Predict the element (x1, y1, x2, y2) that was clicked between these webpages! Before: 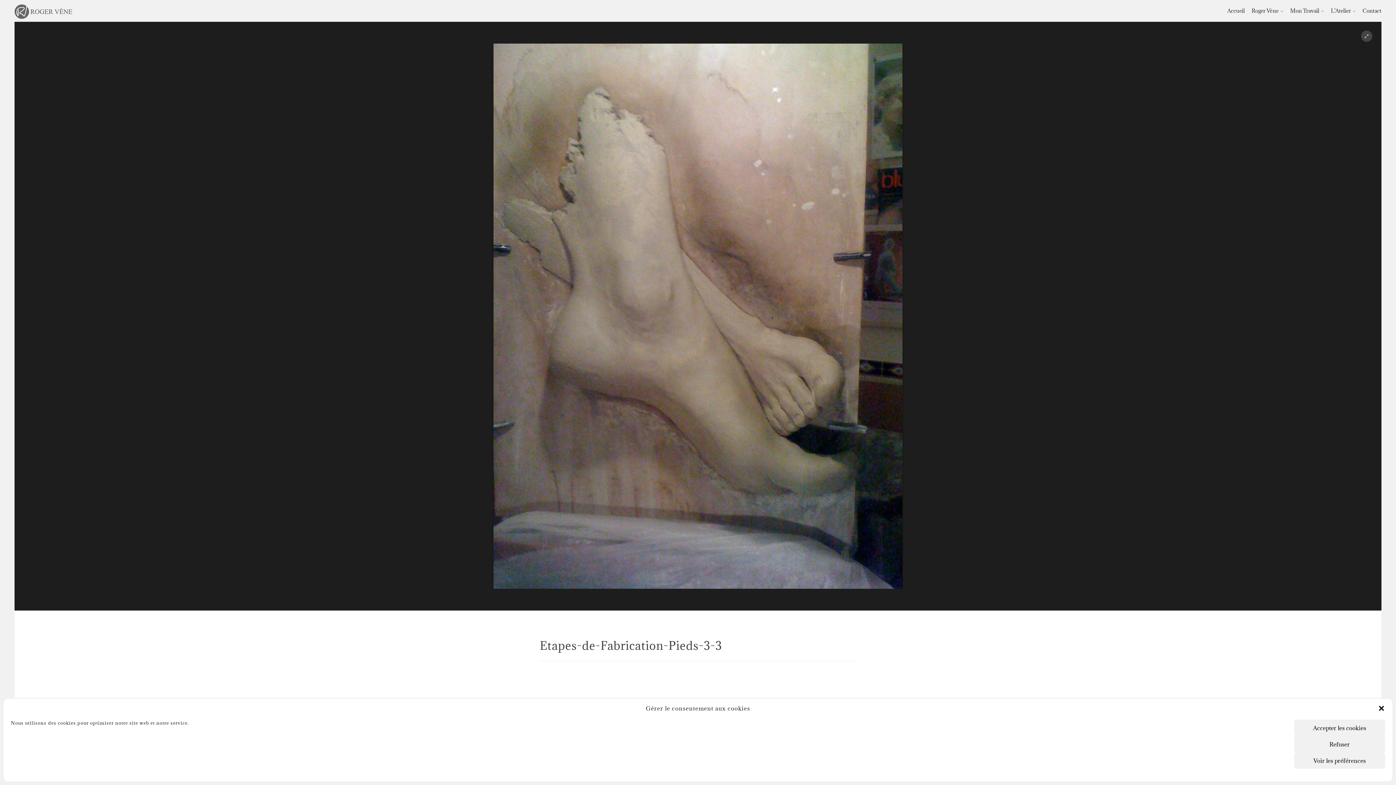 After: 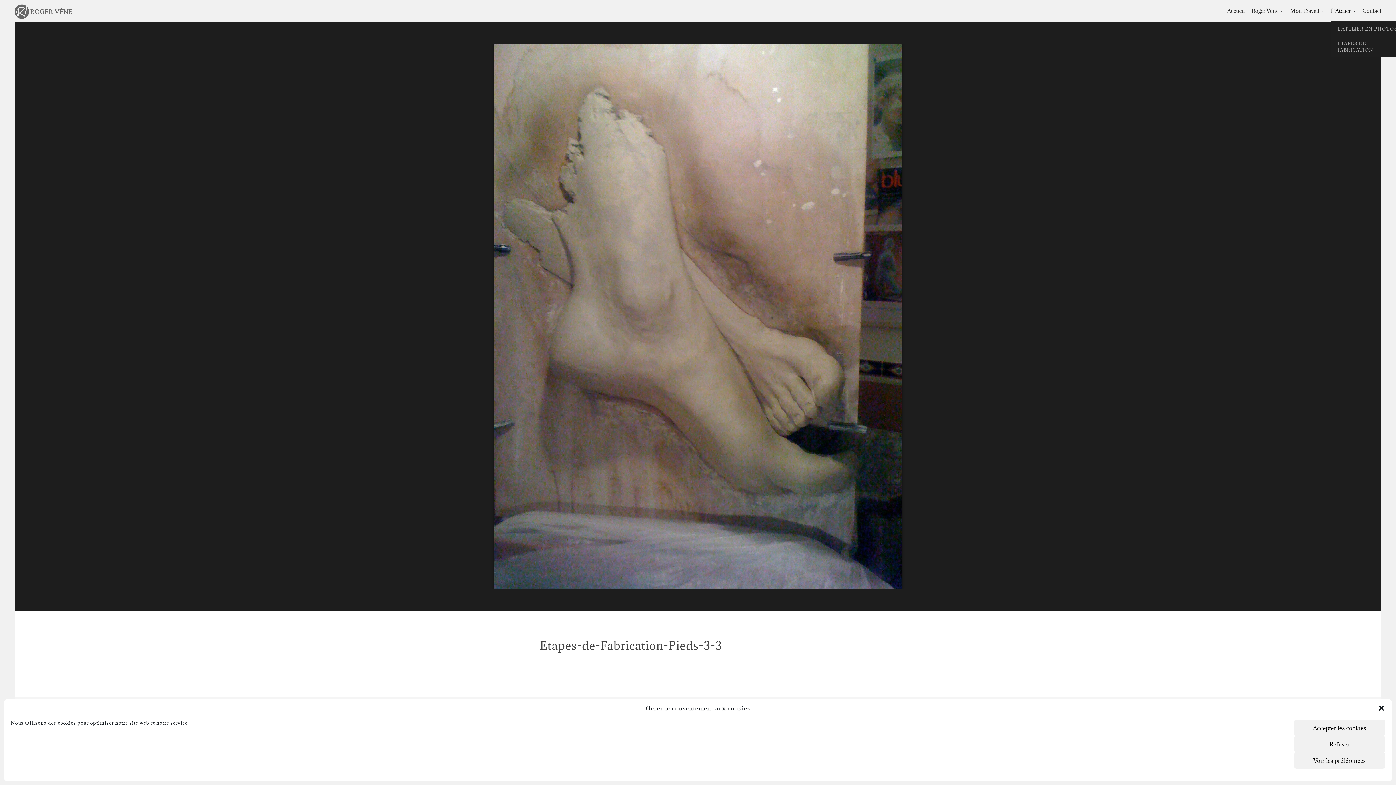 Action: label: L’Atelier bbox: (1331, 0, 1356, 21)